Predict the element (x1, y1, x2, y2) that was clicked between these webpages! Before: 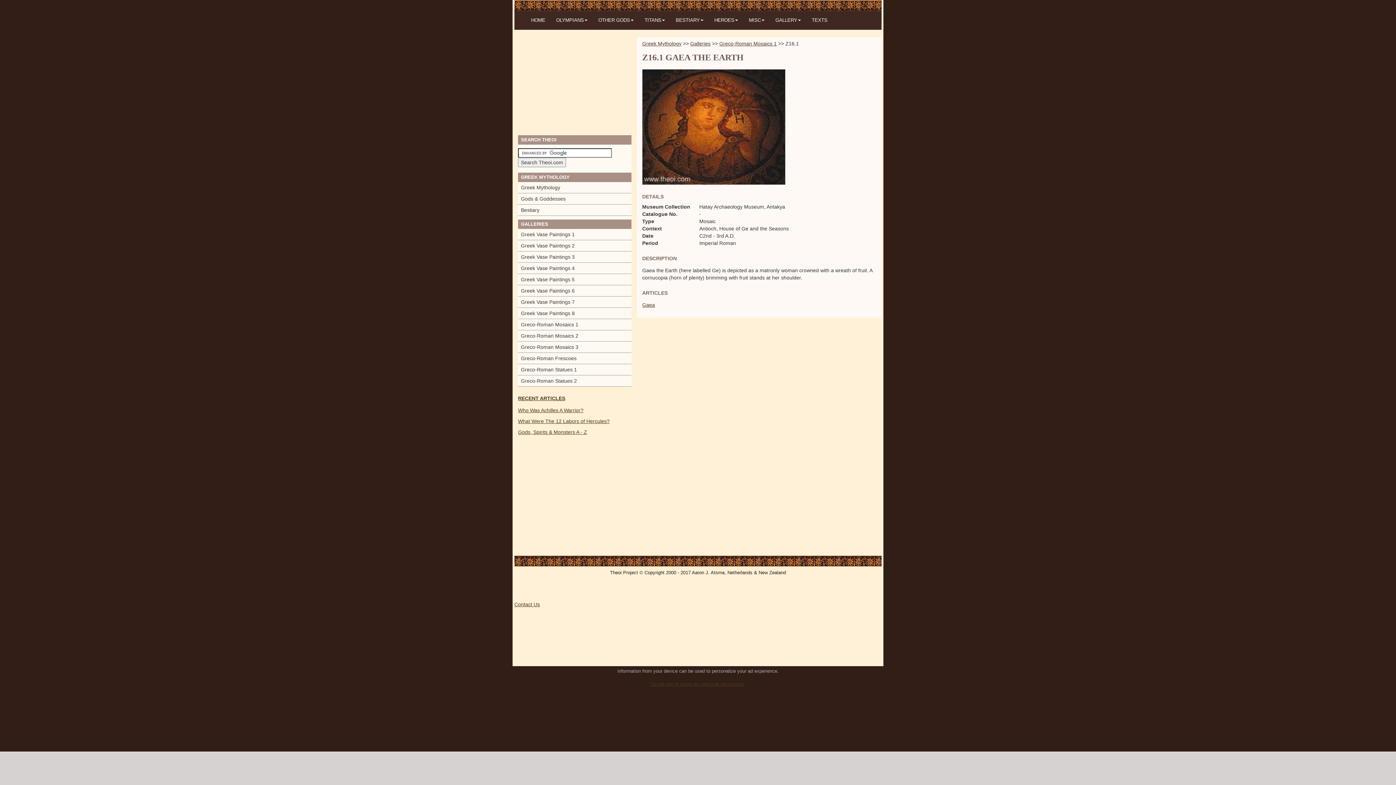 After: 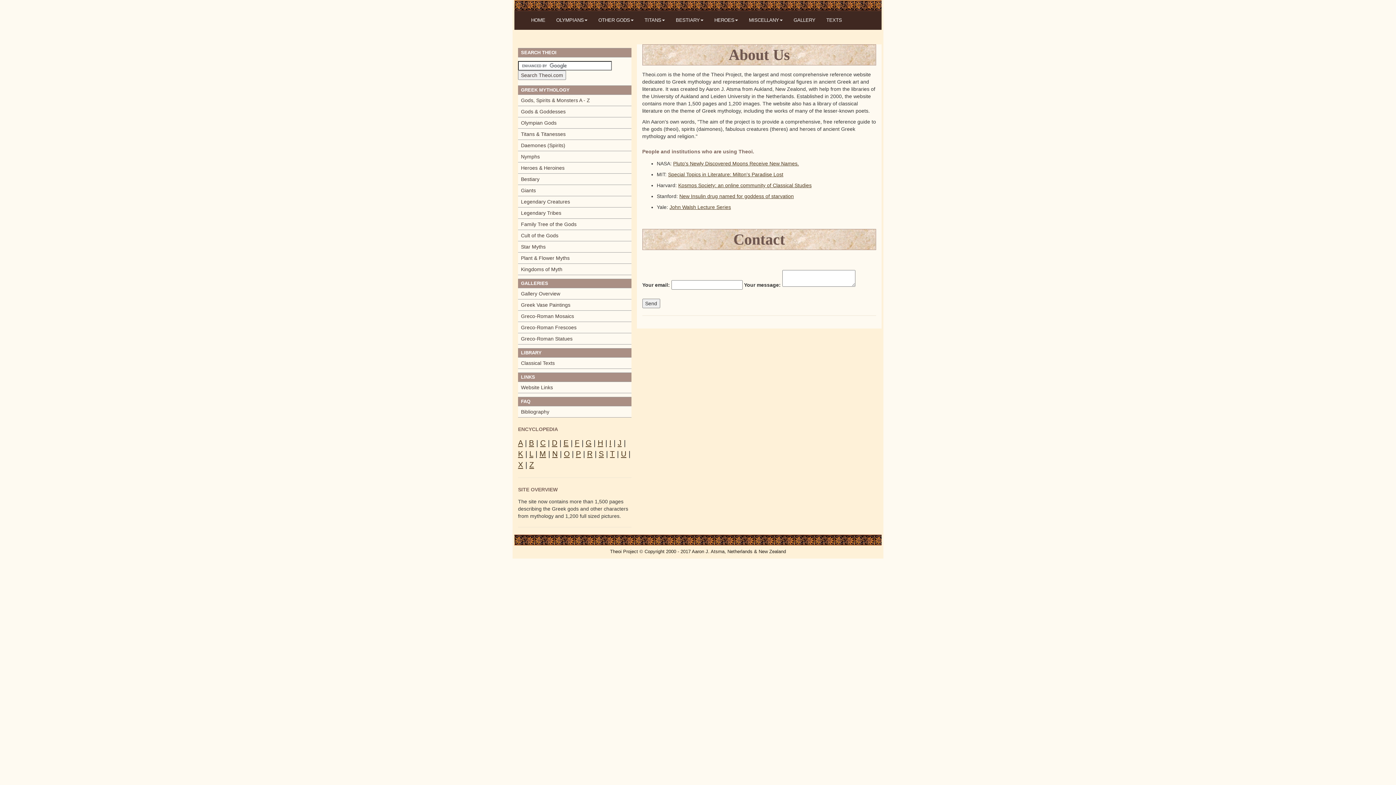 Action: label: Contact Us bbox: (514, 601, 540, 607)